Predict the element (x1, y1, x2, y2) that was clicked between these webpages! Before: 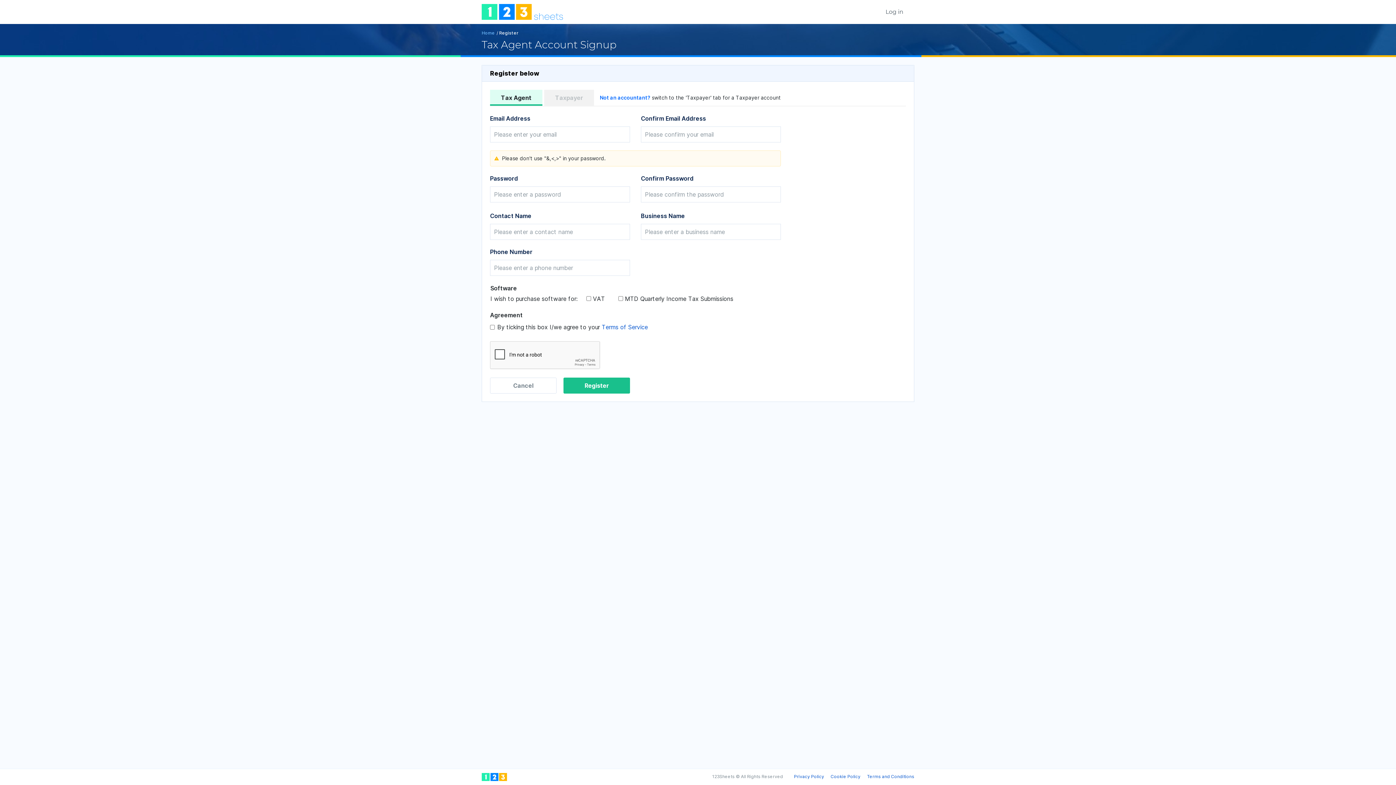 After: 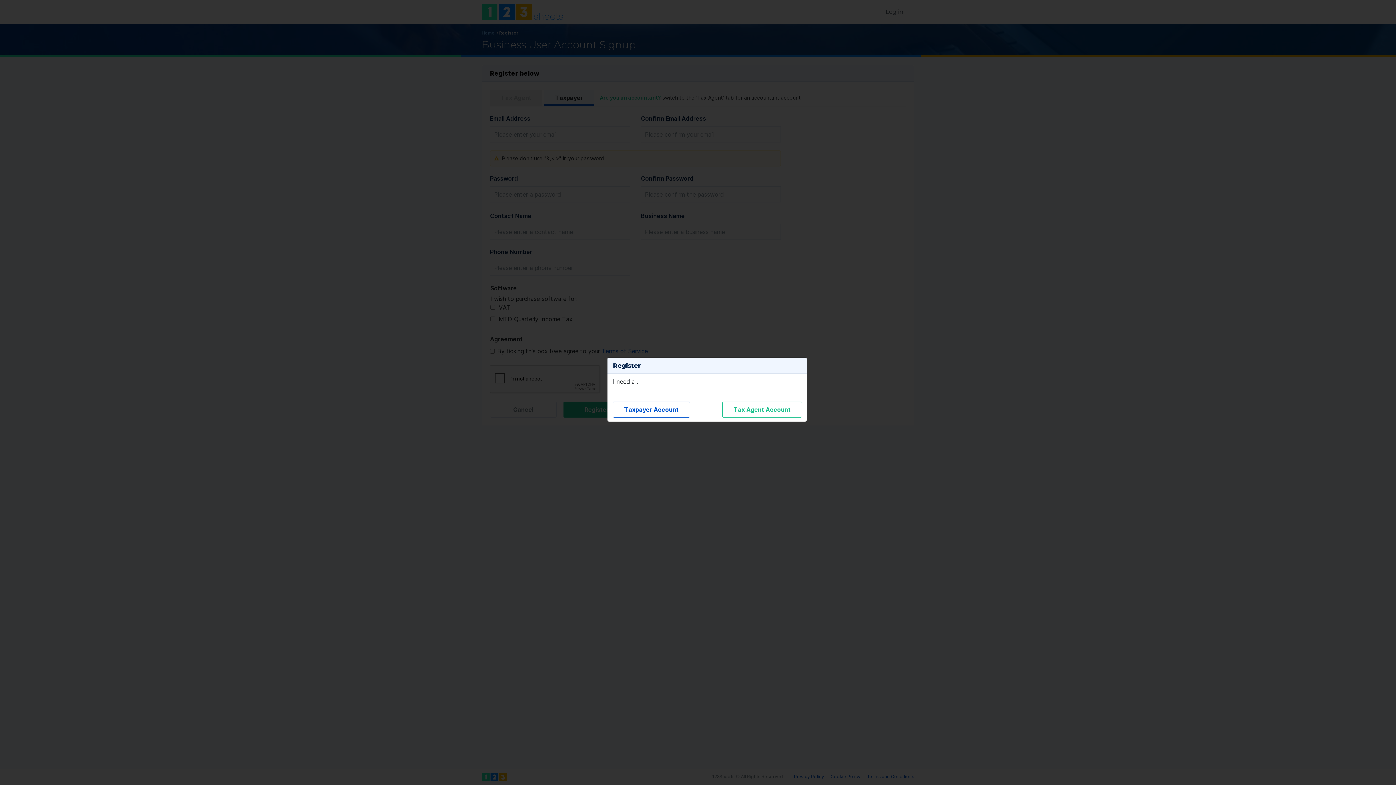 Action: label: Taxpayer bbox: (544, 89, 594, 105)